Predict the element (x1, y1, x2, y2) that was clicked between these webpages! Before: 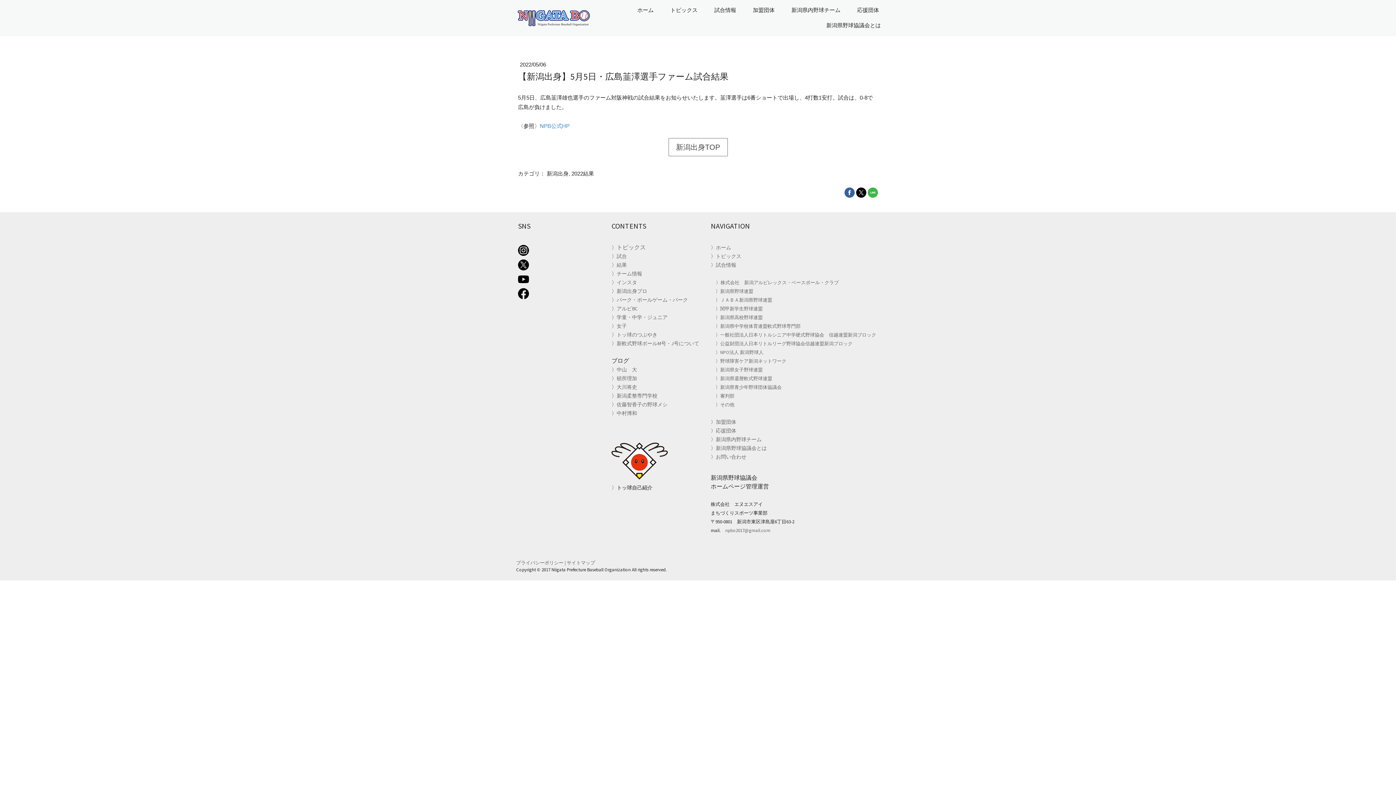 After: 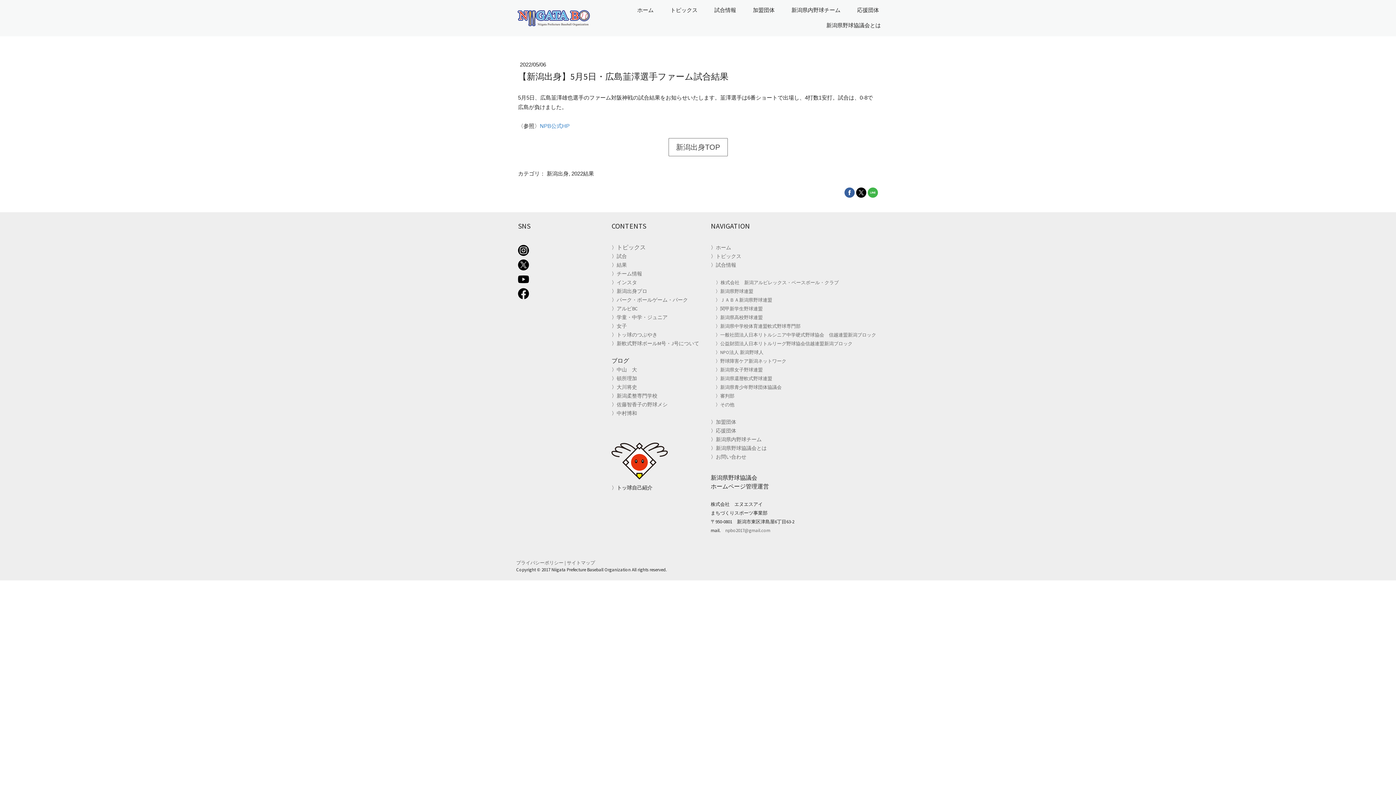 Action: bbox: (518, 260, 529, 267)